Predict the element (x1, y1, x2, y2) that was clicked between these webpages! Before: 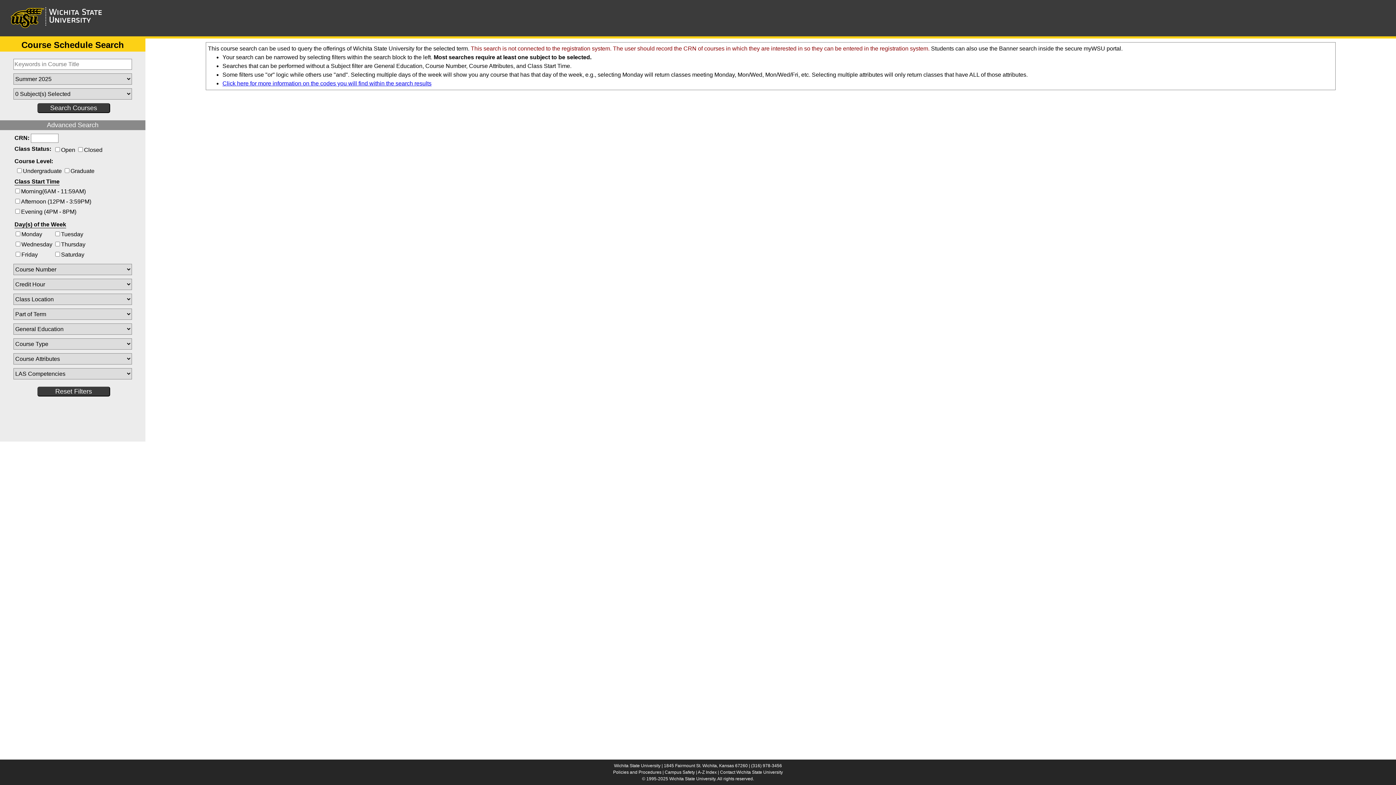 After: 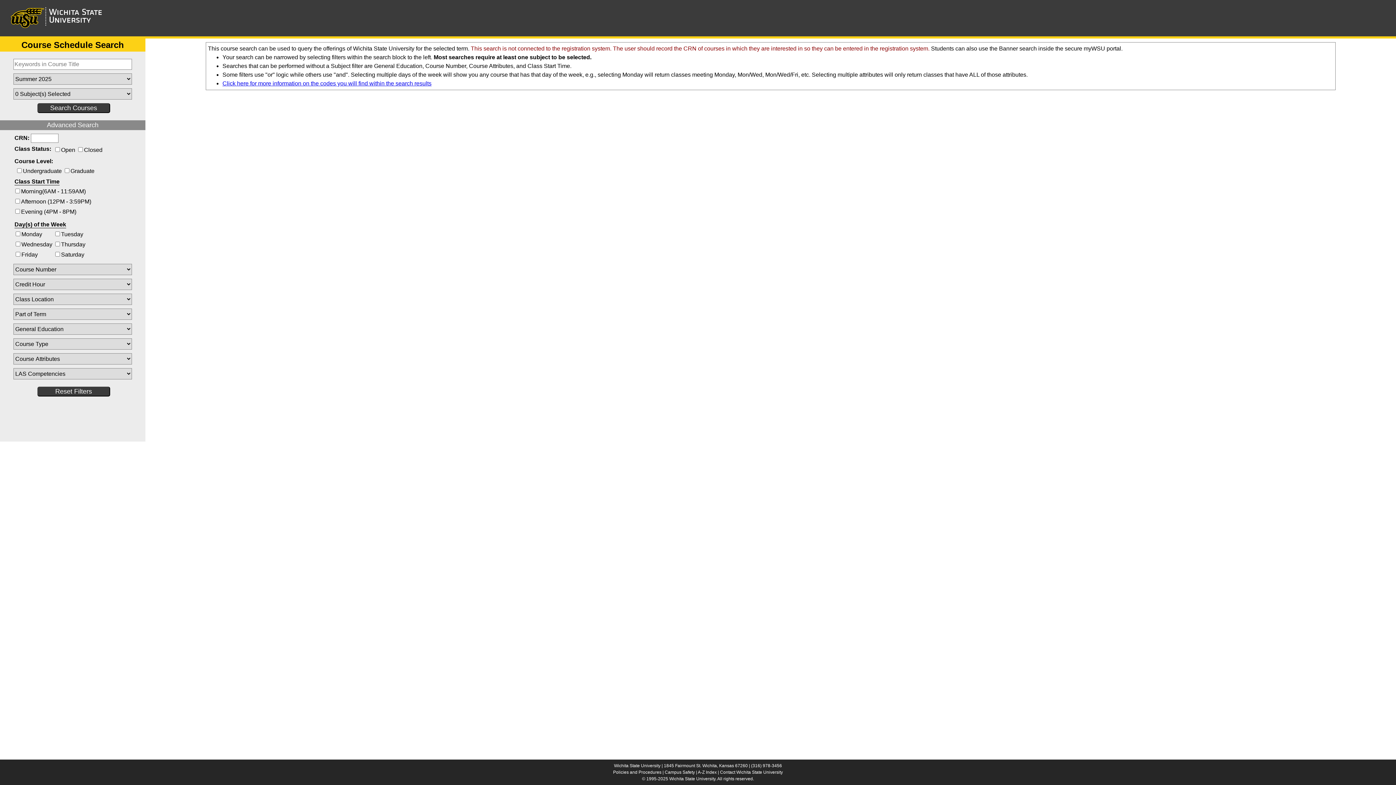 Action: bbox: (720, 770, 783, 775) label: Contact Wichita State University